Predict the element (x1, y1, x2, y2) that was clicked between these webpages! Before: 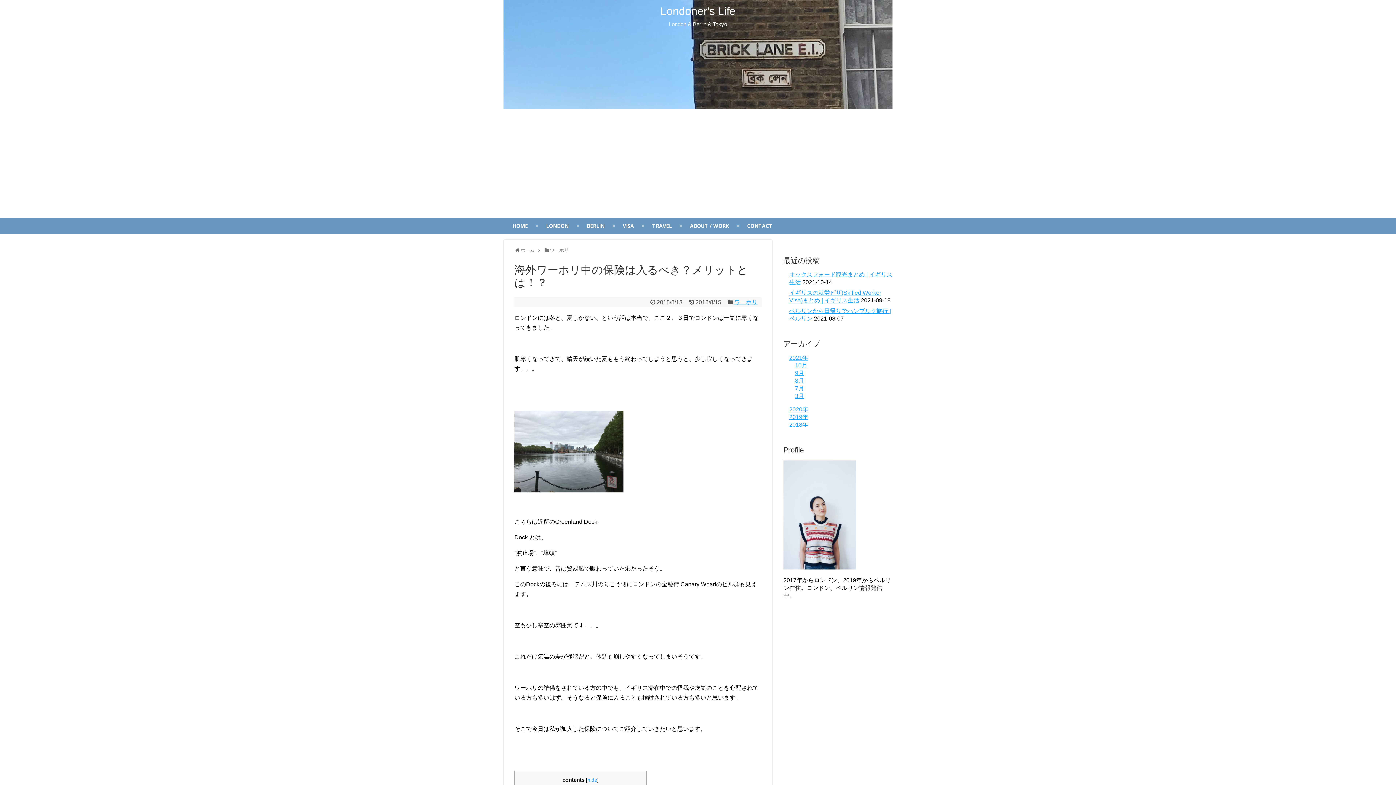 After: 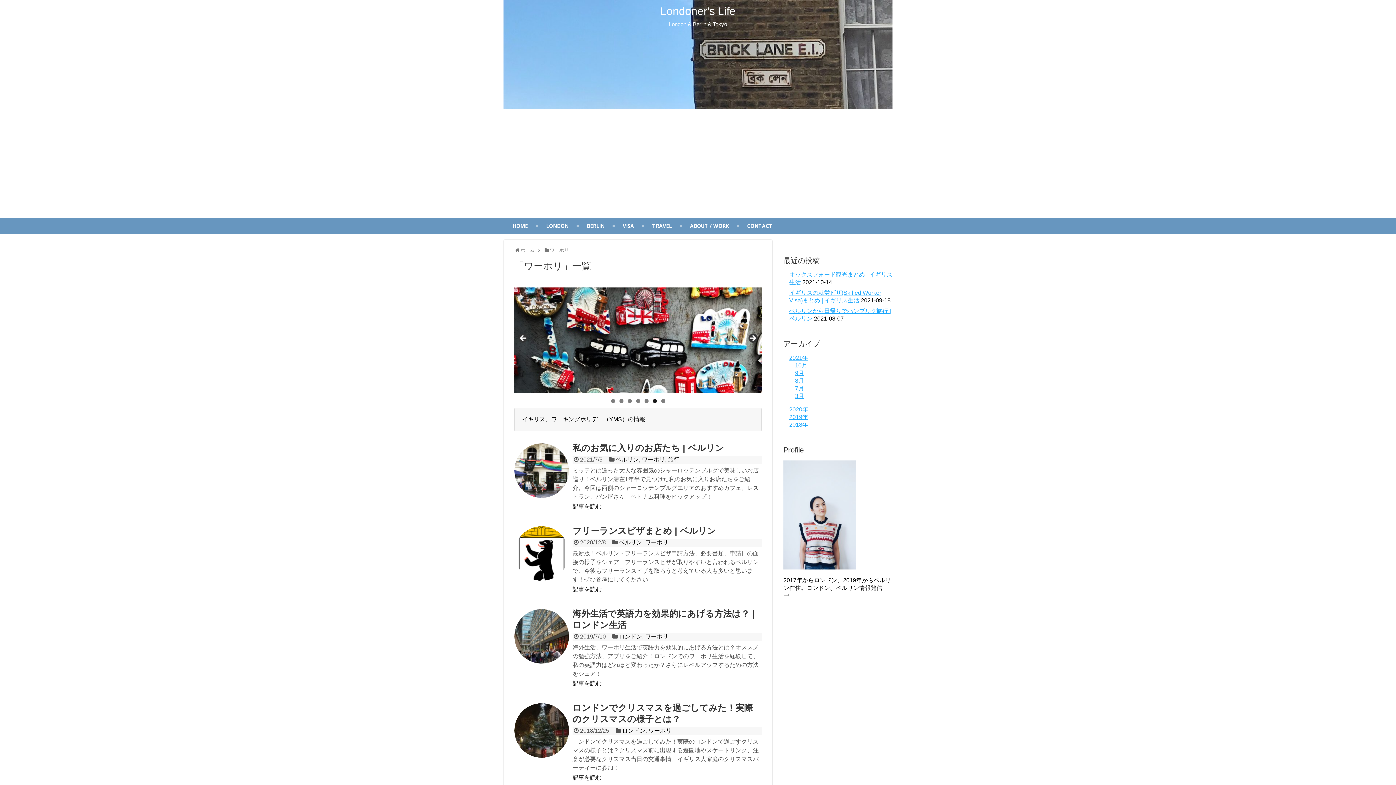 Action: bbox: (734, 299, 757, 305) label: ワーホリ